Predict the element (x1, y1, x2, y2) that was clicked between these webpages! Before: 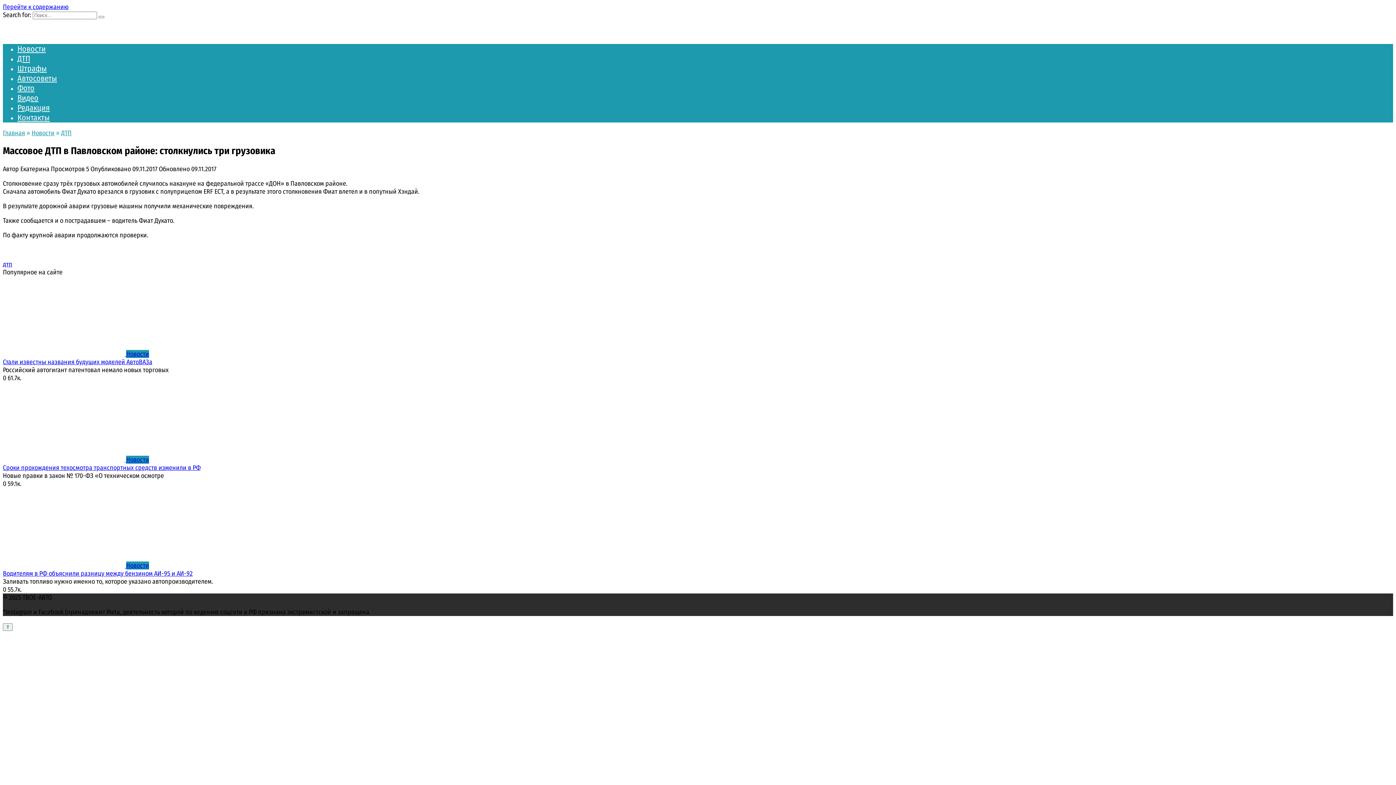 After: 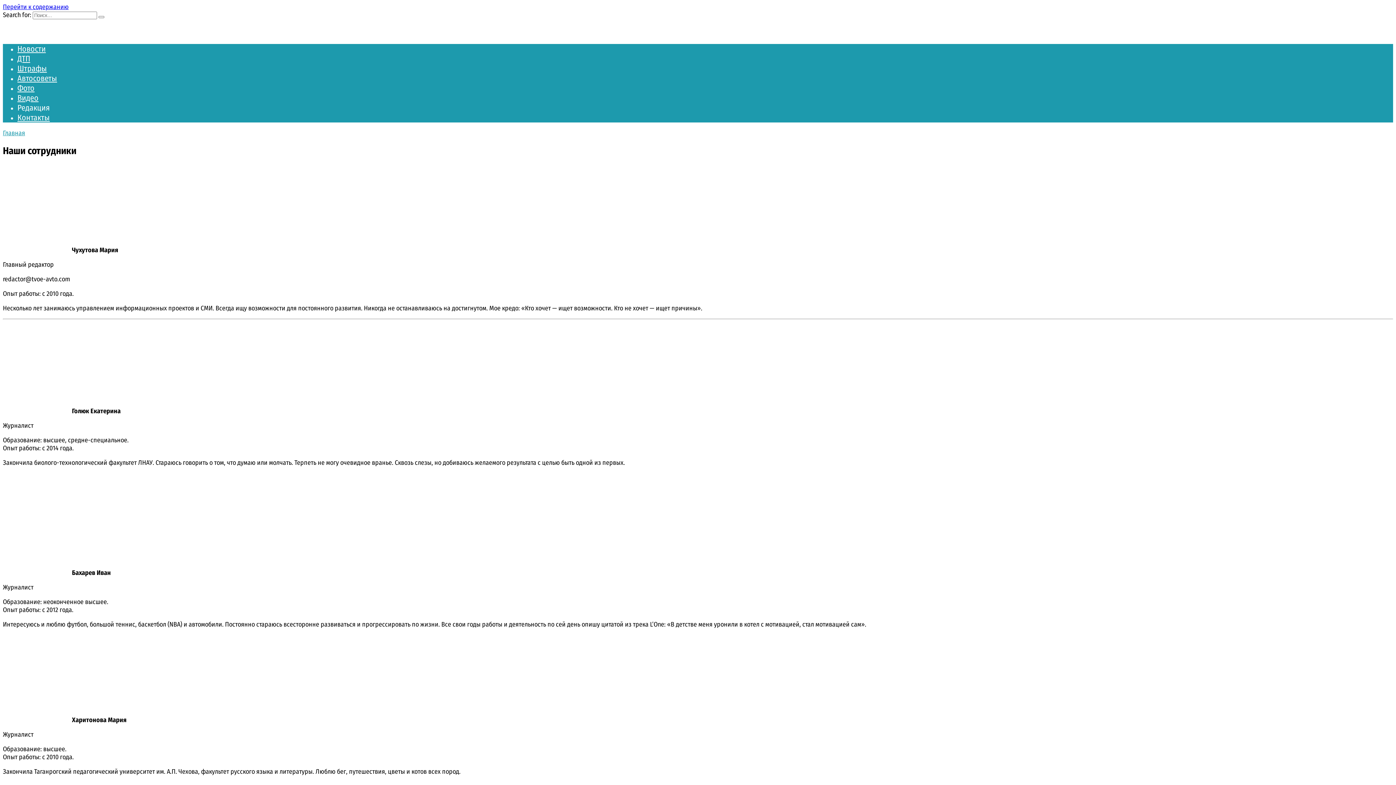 Action: label: Редакция bbox: (17, 102, 49, 112)